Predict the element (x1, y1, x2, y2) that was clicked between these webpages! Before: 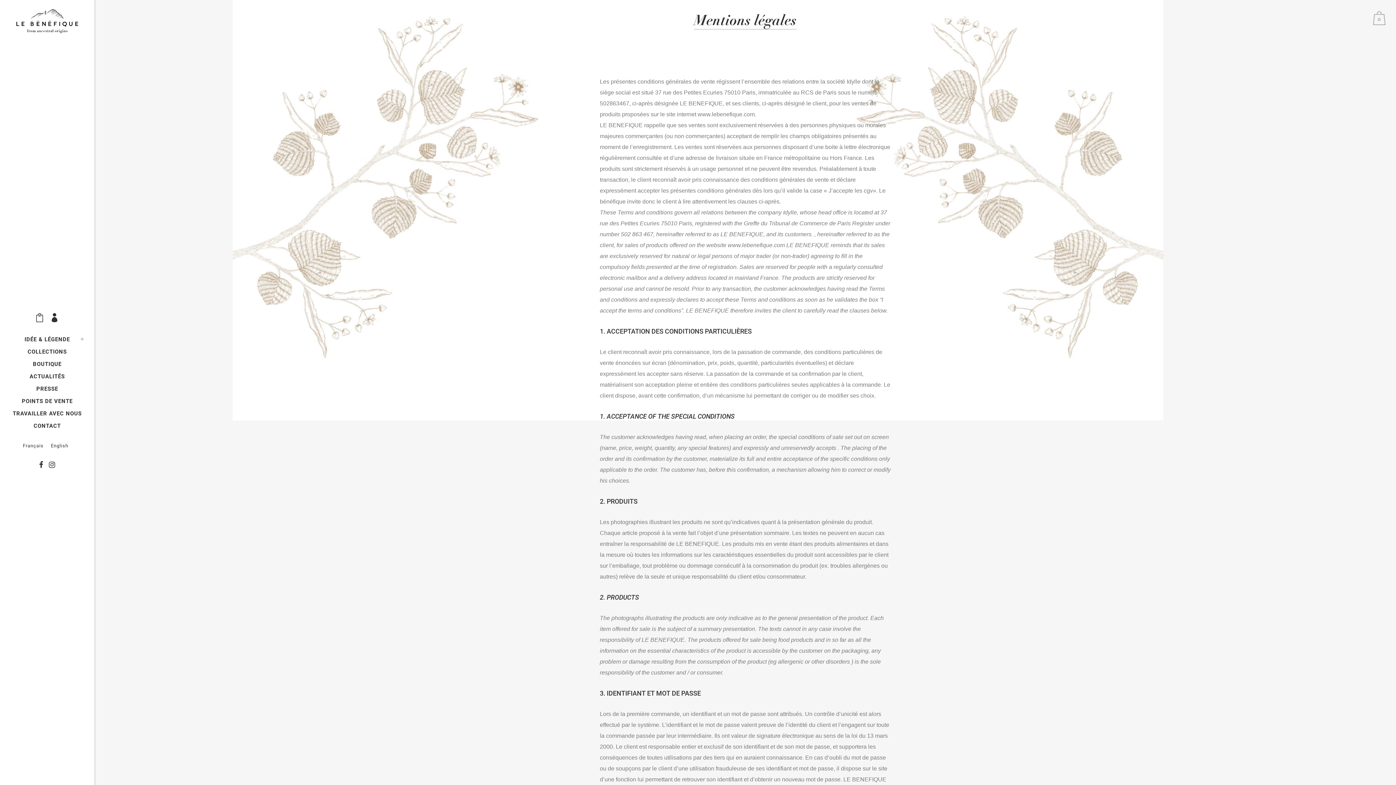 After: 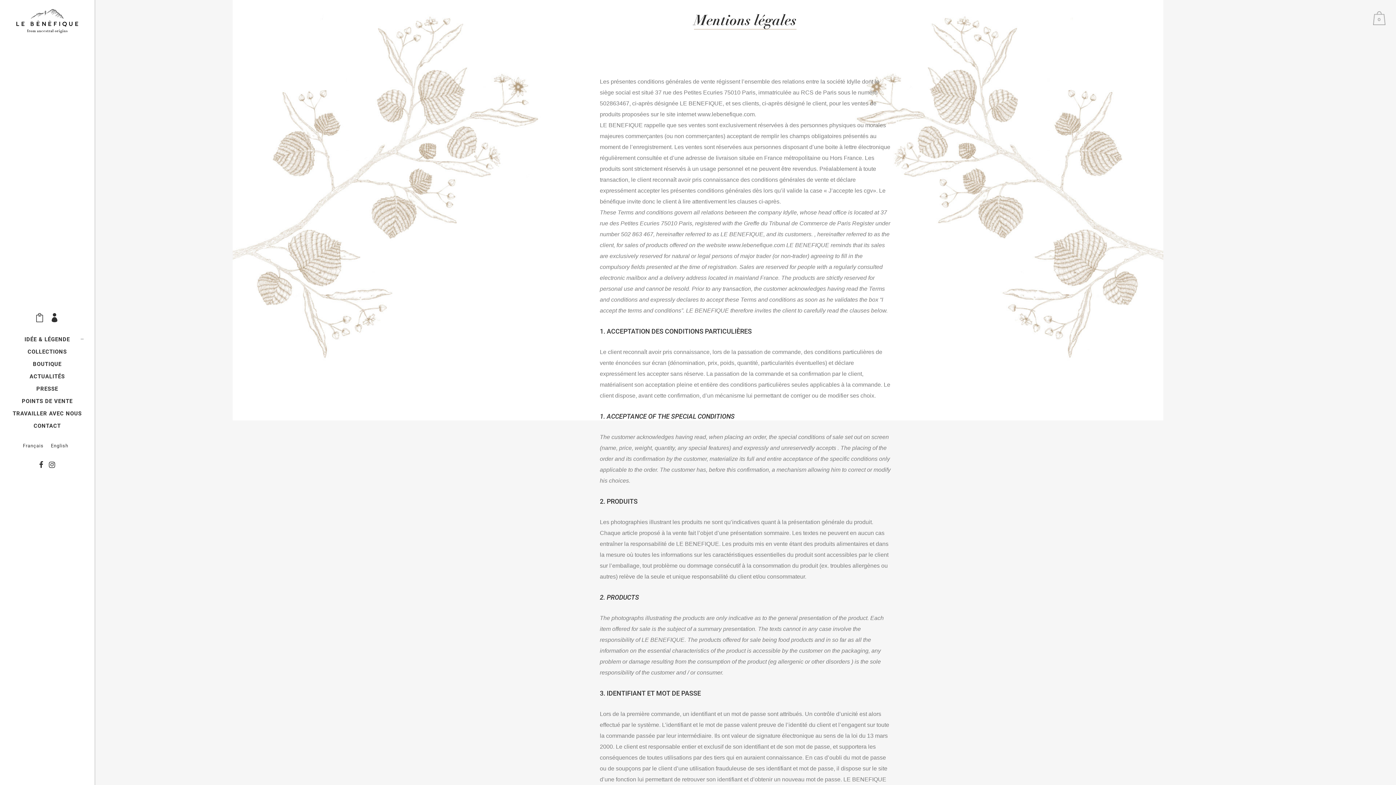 Action: label: IDÉE & LÉGENDE bbox: (10, 333, 83, 345)